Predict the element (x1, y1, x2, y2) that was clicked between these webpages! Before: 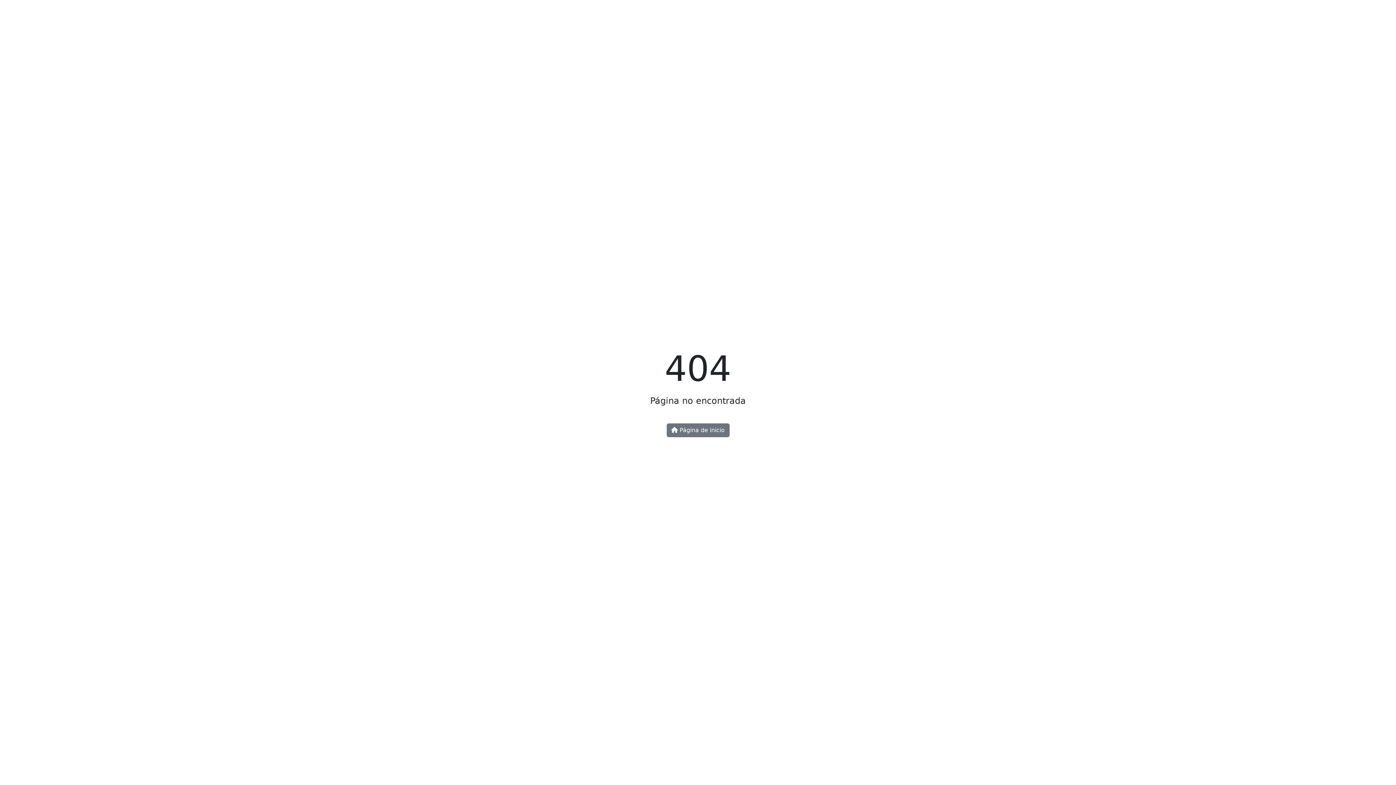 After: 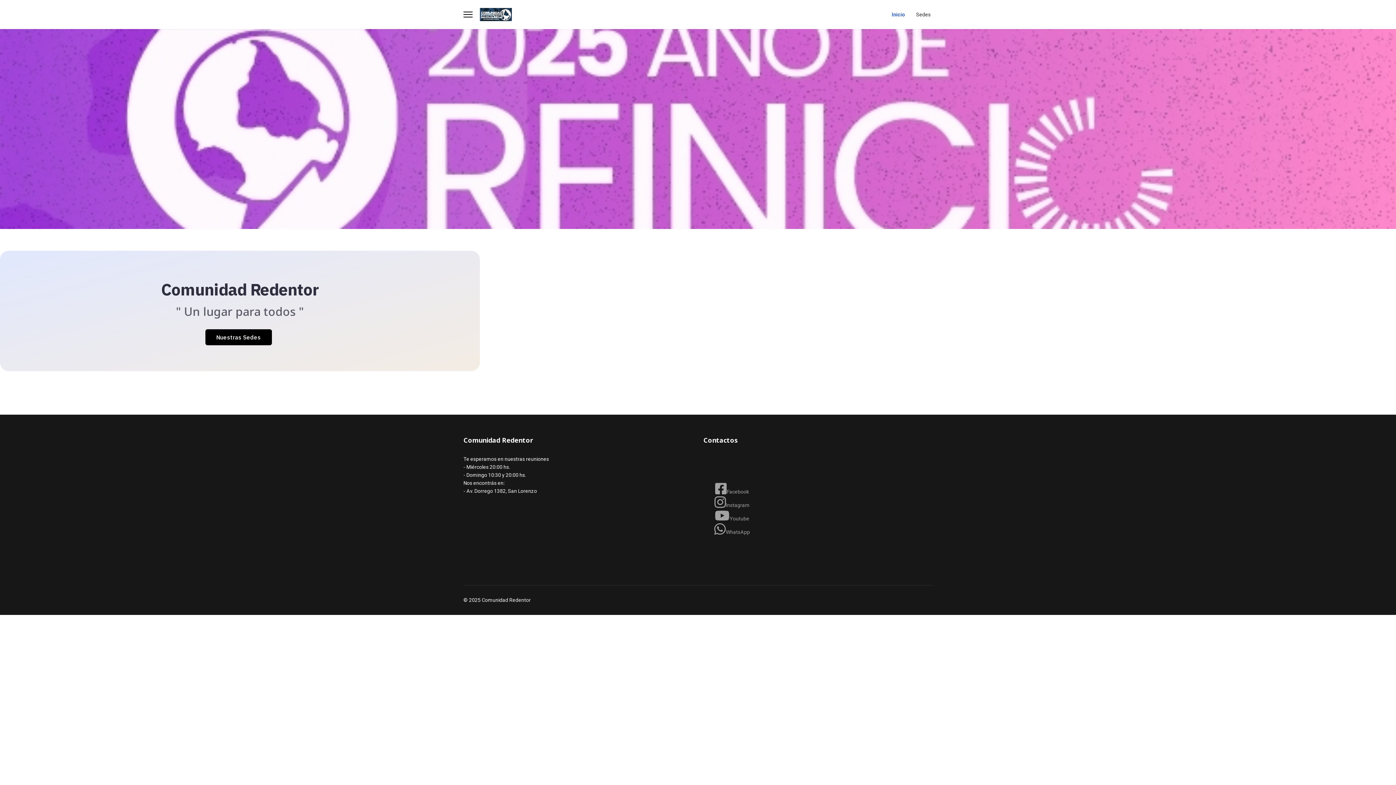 Action: label:  Página de inicio bbox: (666, 423, 729, 437)